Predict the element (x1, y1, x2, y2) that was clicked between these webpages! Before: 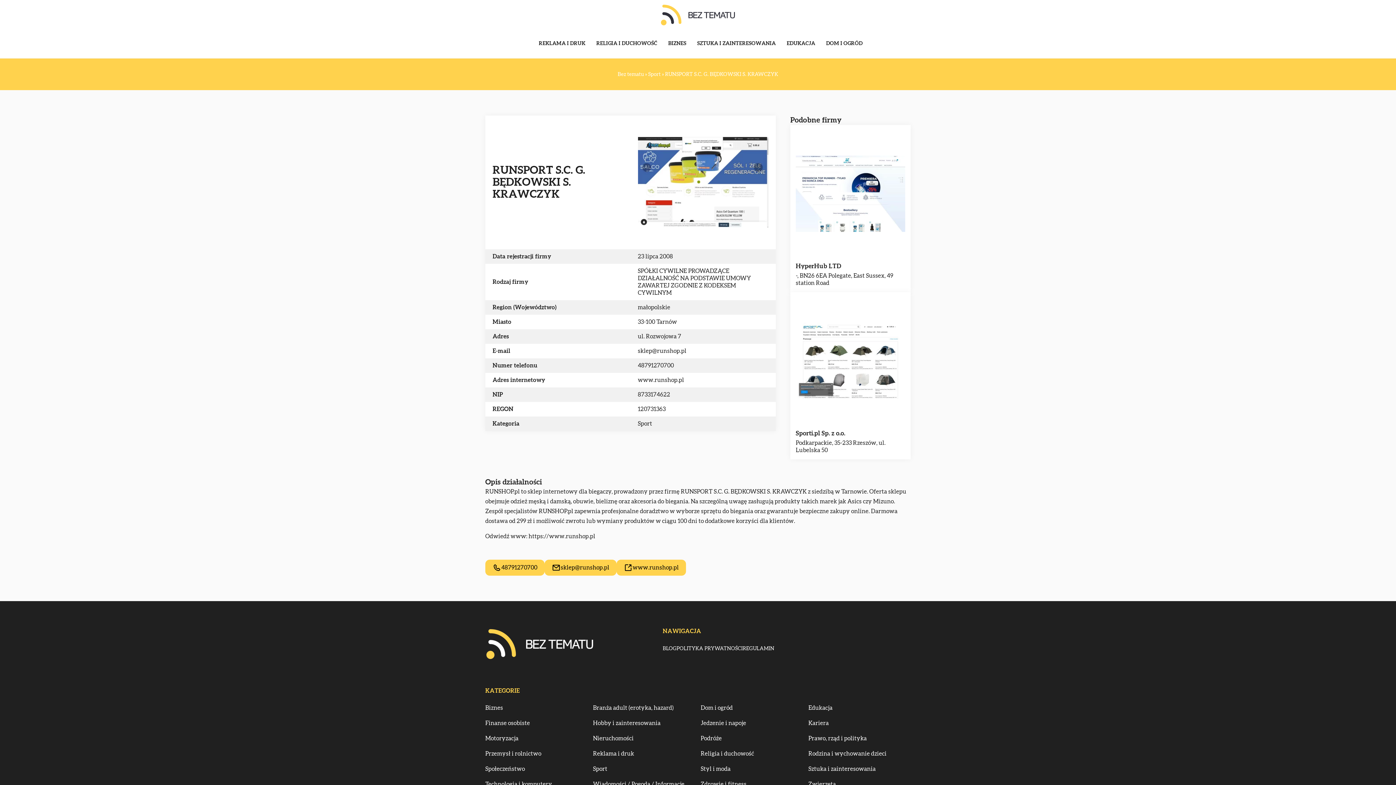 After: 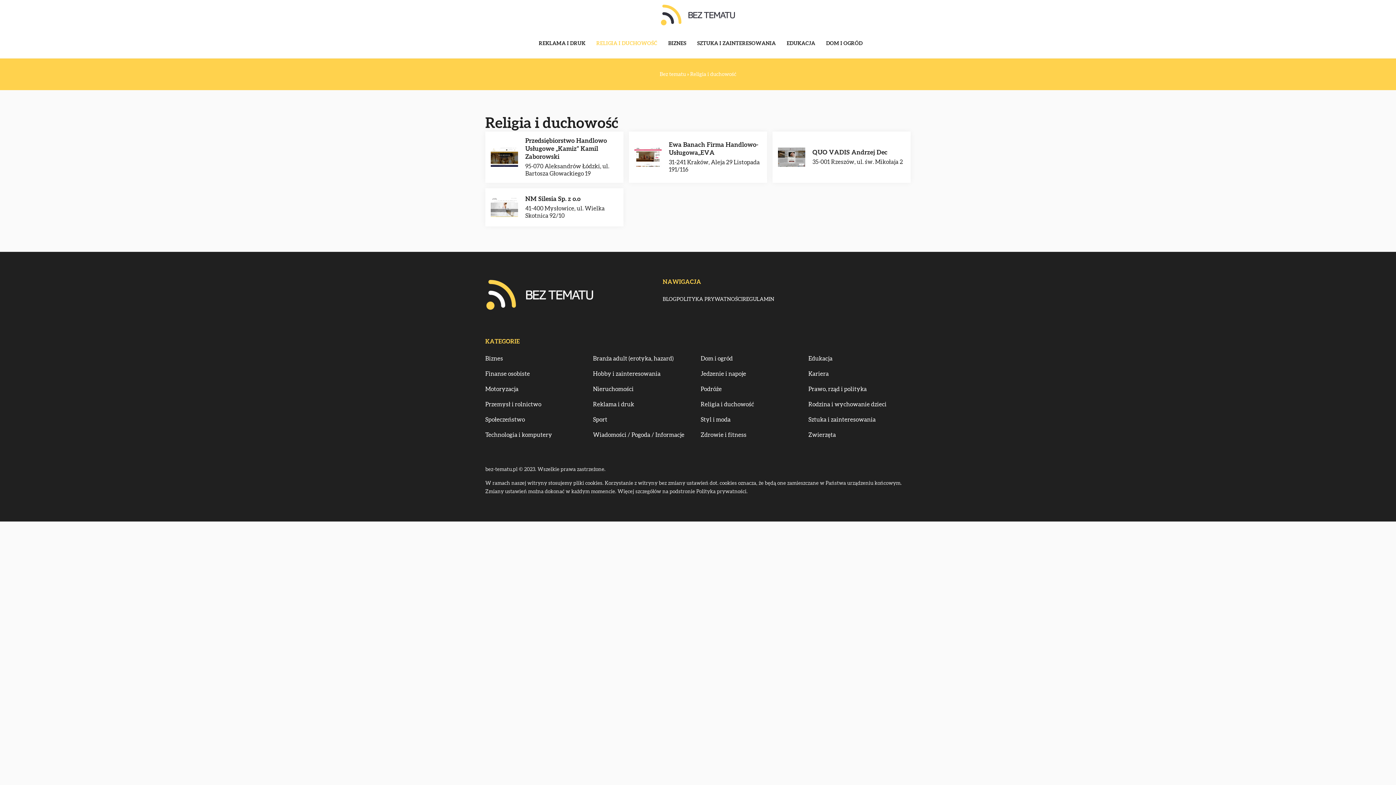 Action: bbox: (596, 38, 657, 49) label: RELIGIA I DUCHOWOŚĆ